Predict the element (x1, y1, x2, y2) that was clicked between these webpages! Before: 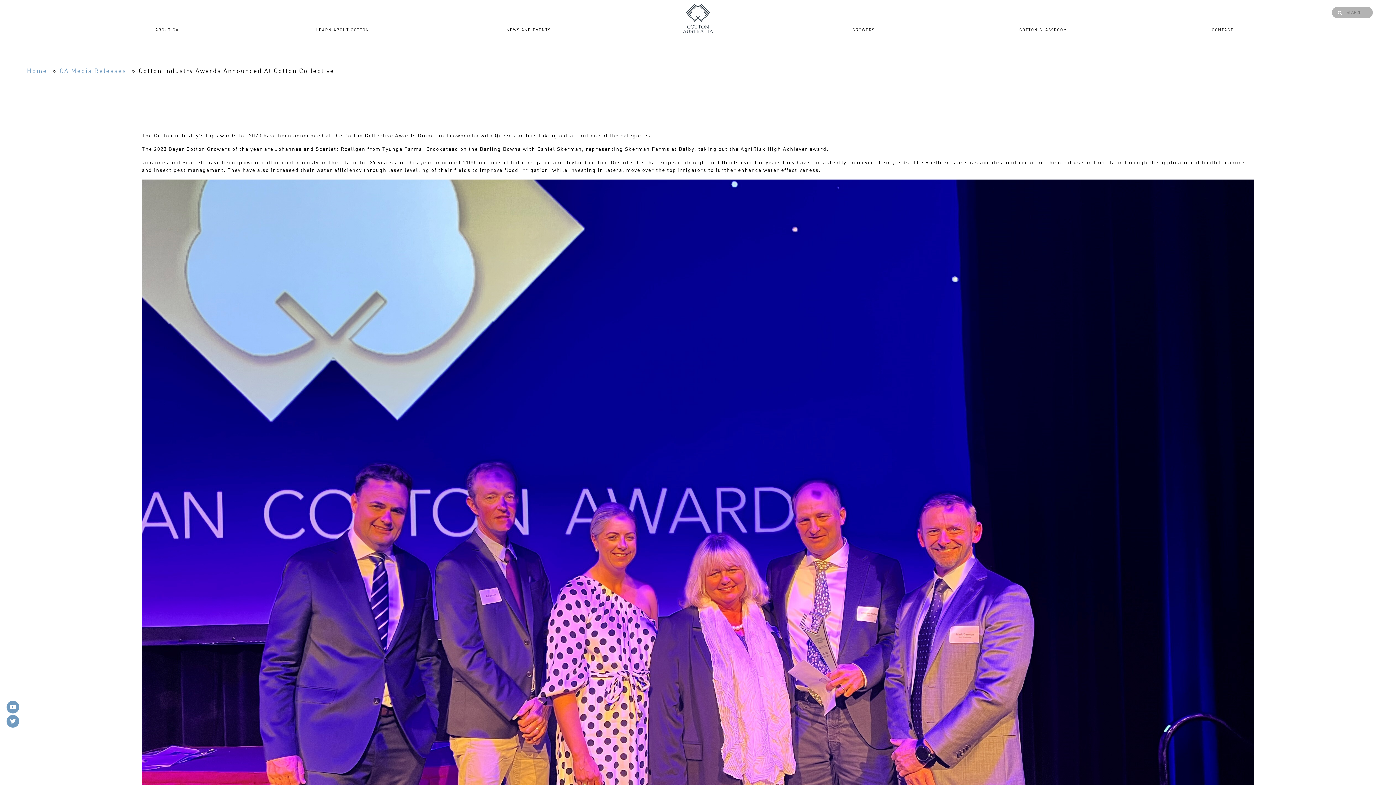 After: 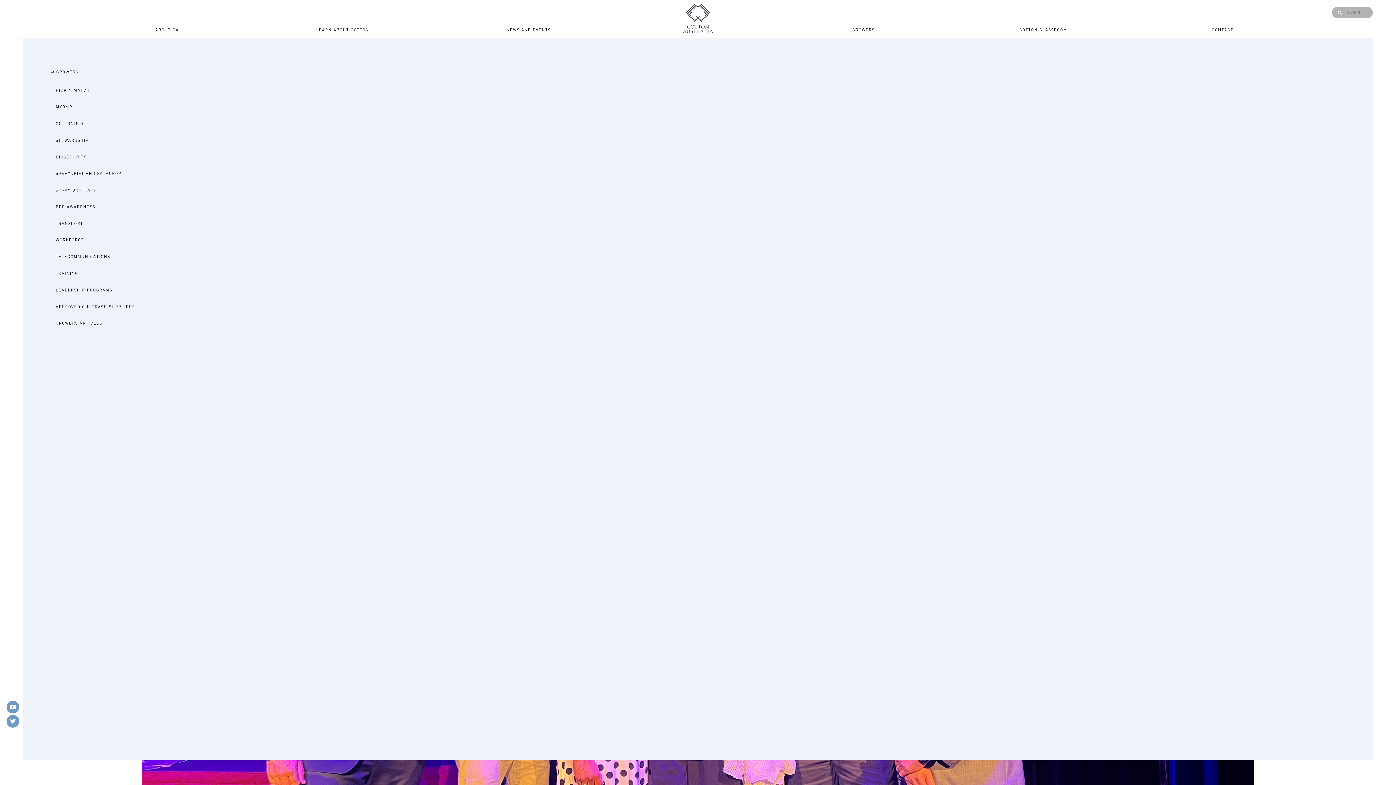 Action: label: GROWERS bbox: (847, 21, 880, 38)